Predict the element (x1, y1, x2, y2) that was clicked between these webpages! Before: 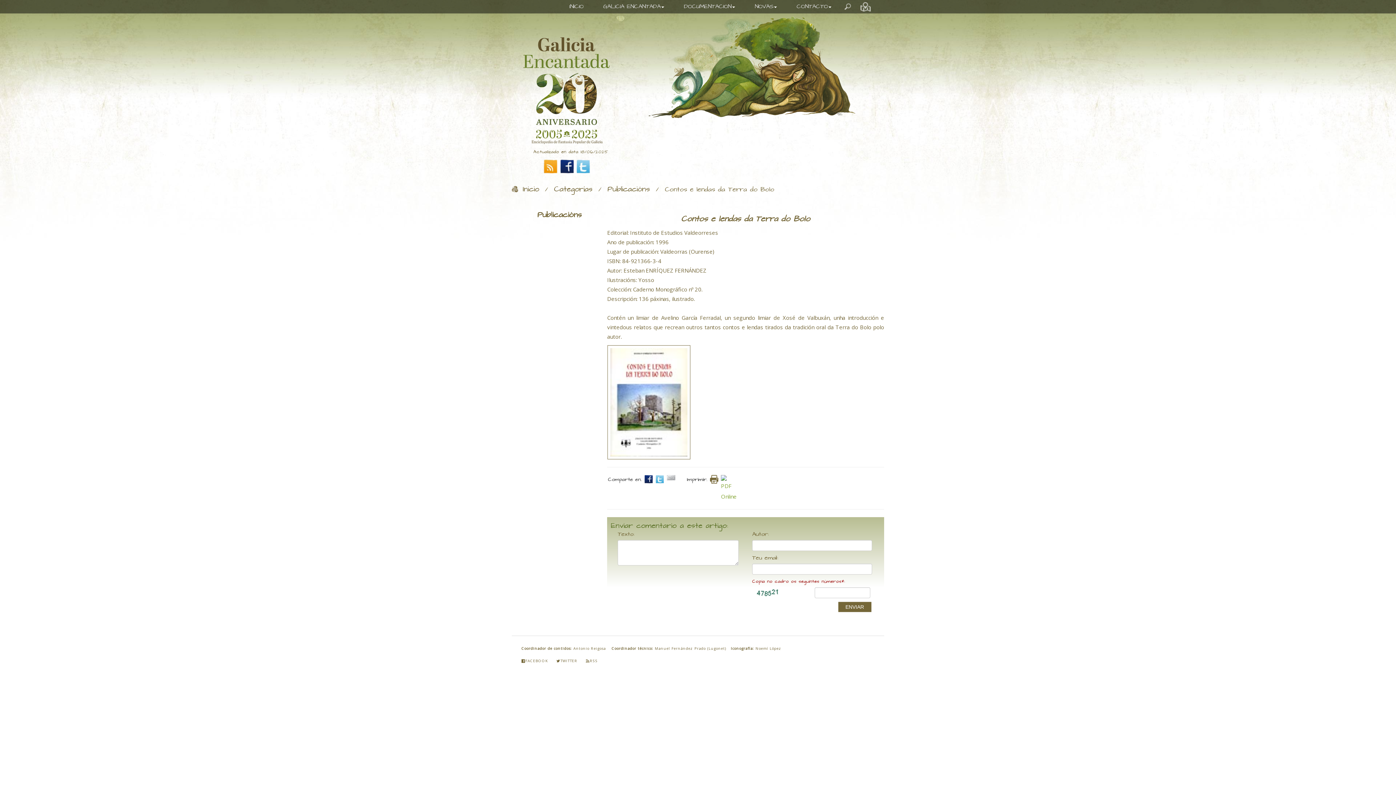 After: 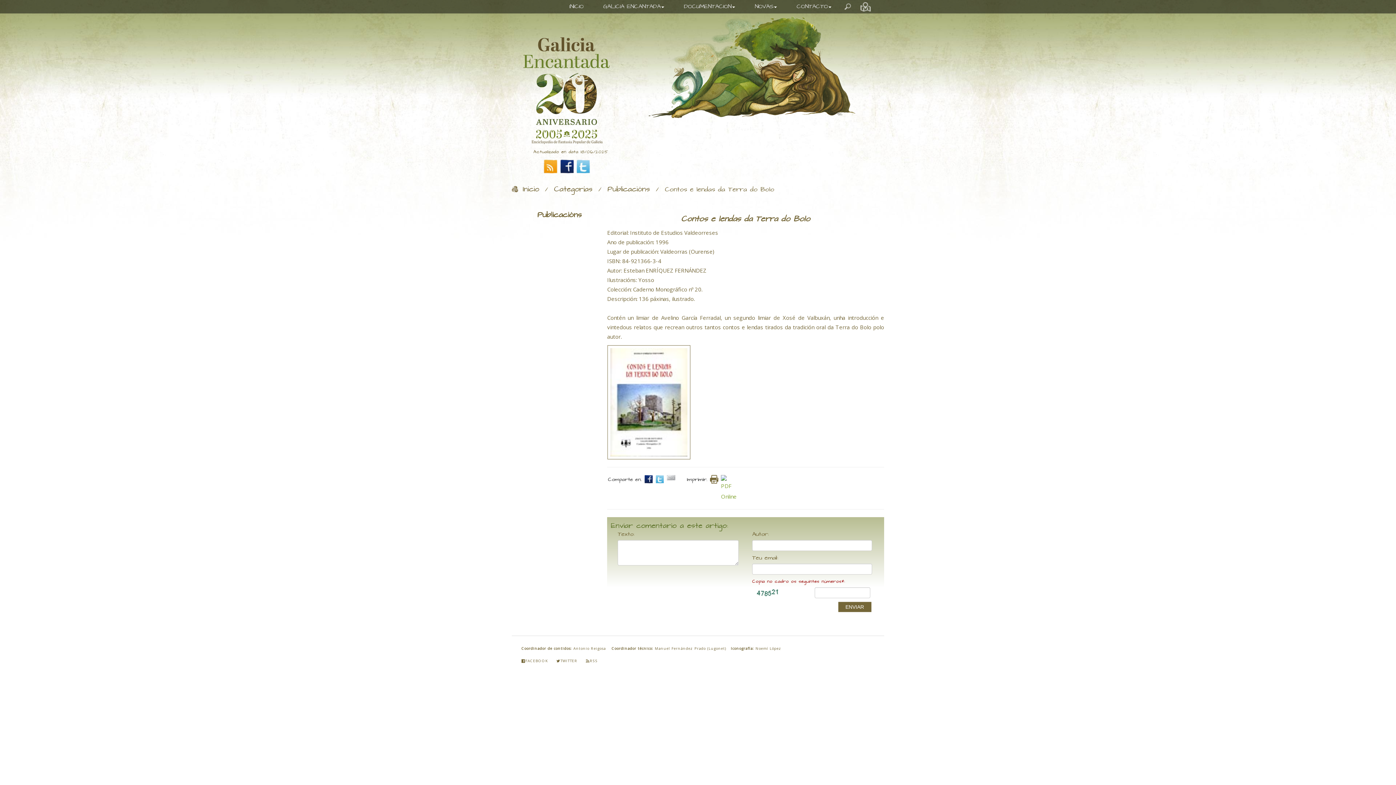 Action: bbox: (585, 658, 597, 663) label: RSS